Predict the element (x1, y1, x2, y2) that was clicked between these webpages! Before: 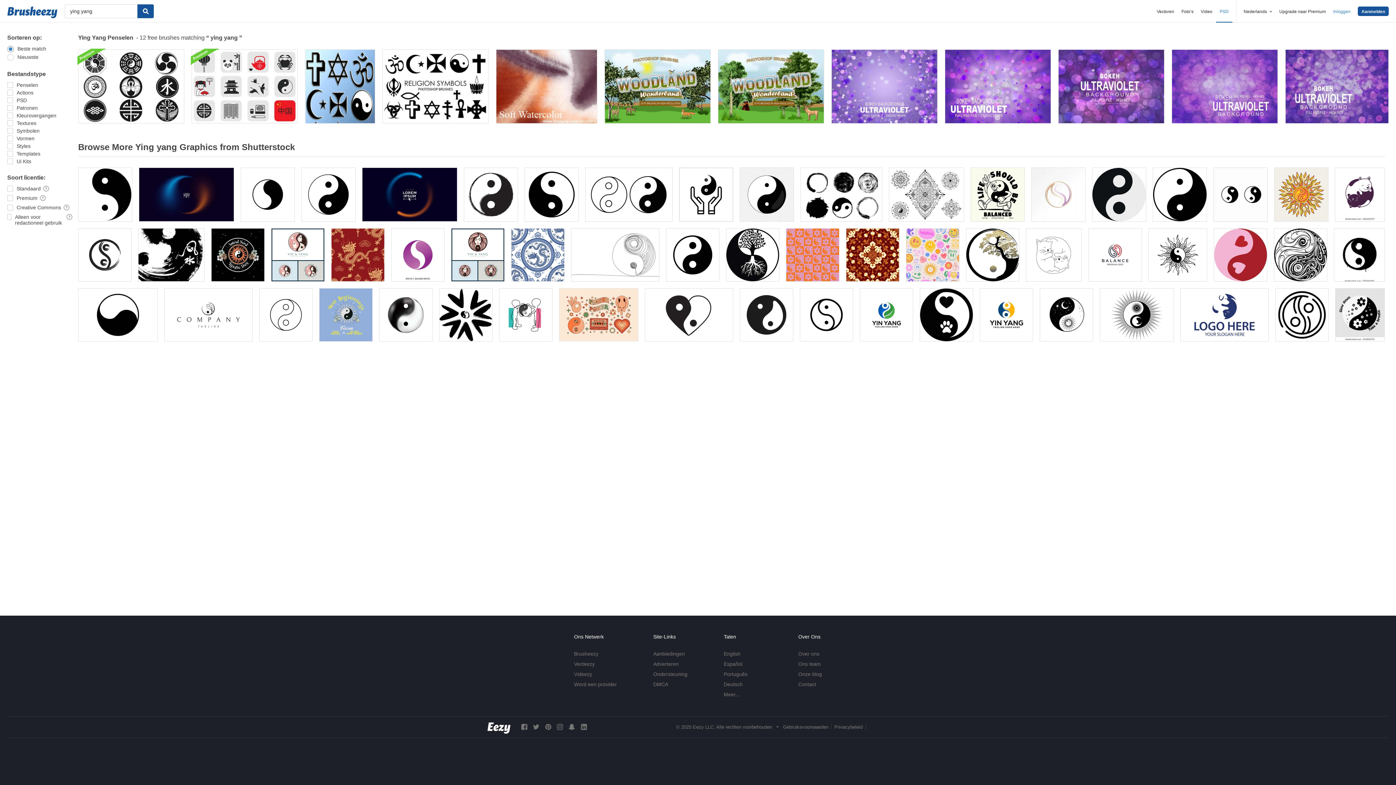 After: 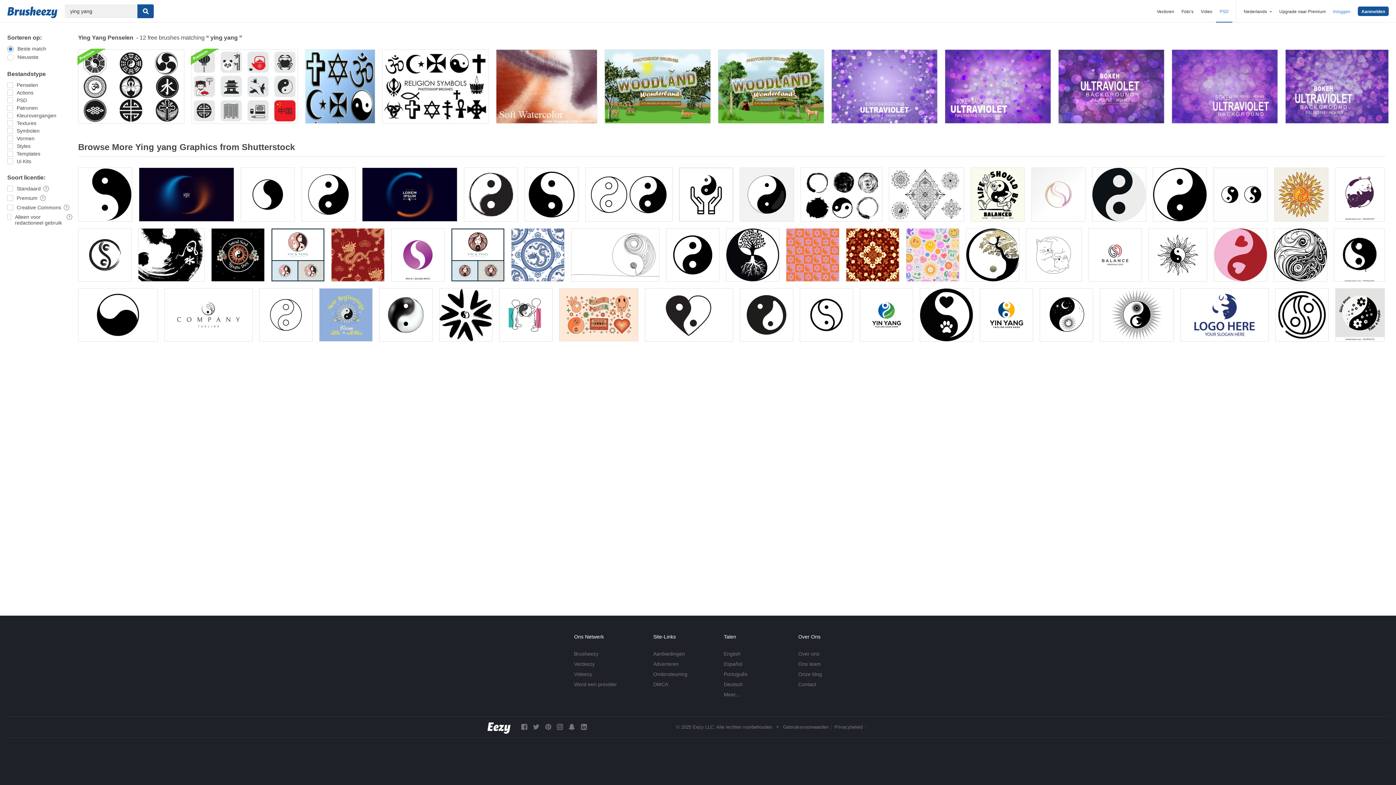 Action: bbox: (557, 723, 562, 730)